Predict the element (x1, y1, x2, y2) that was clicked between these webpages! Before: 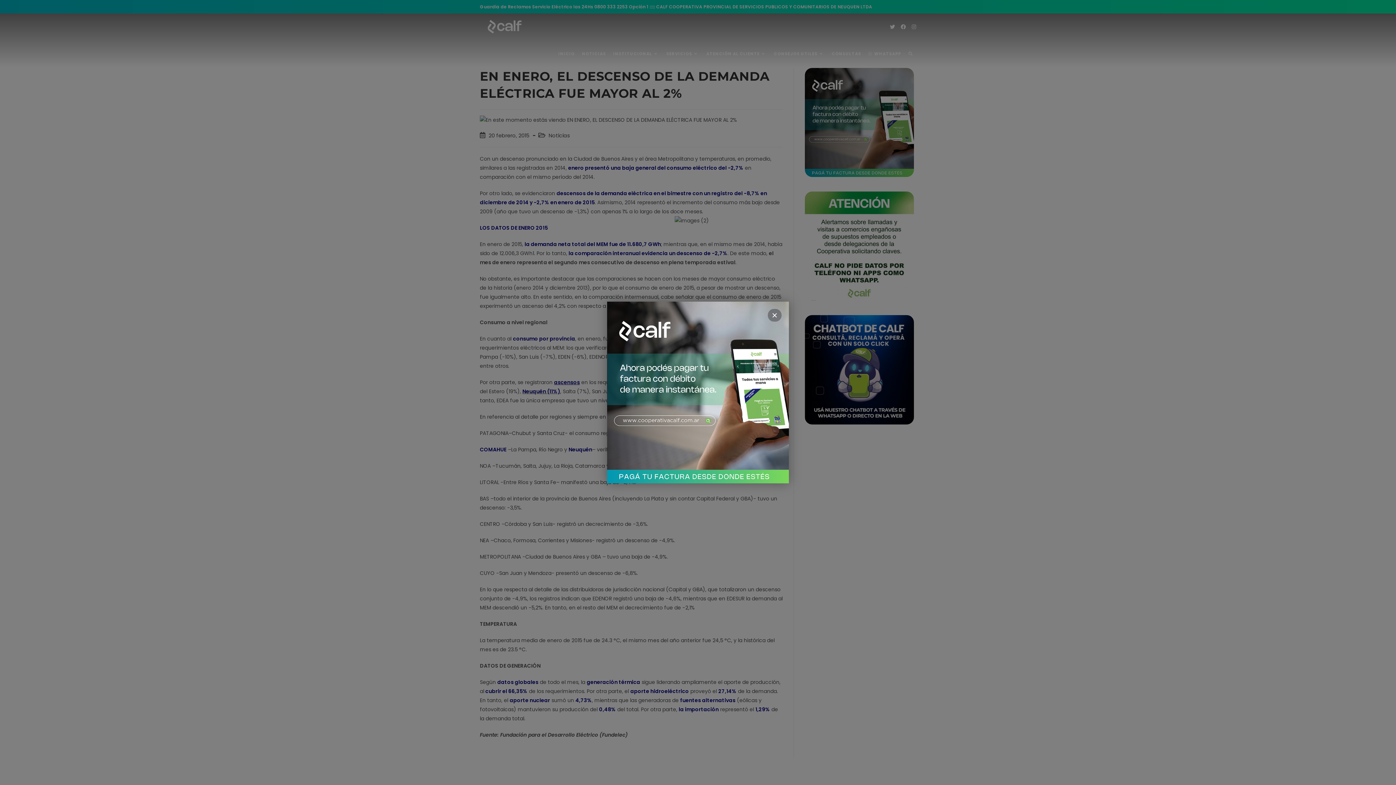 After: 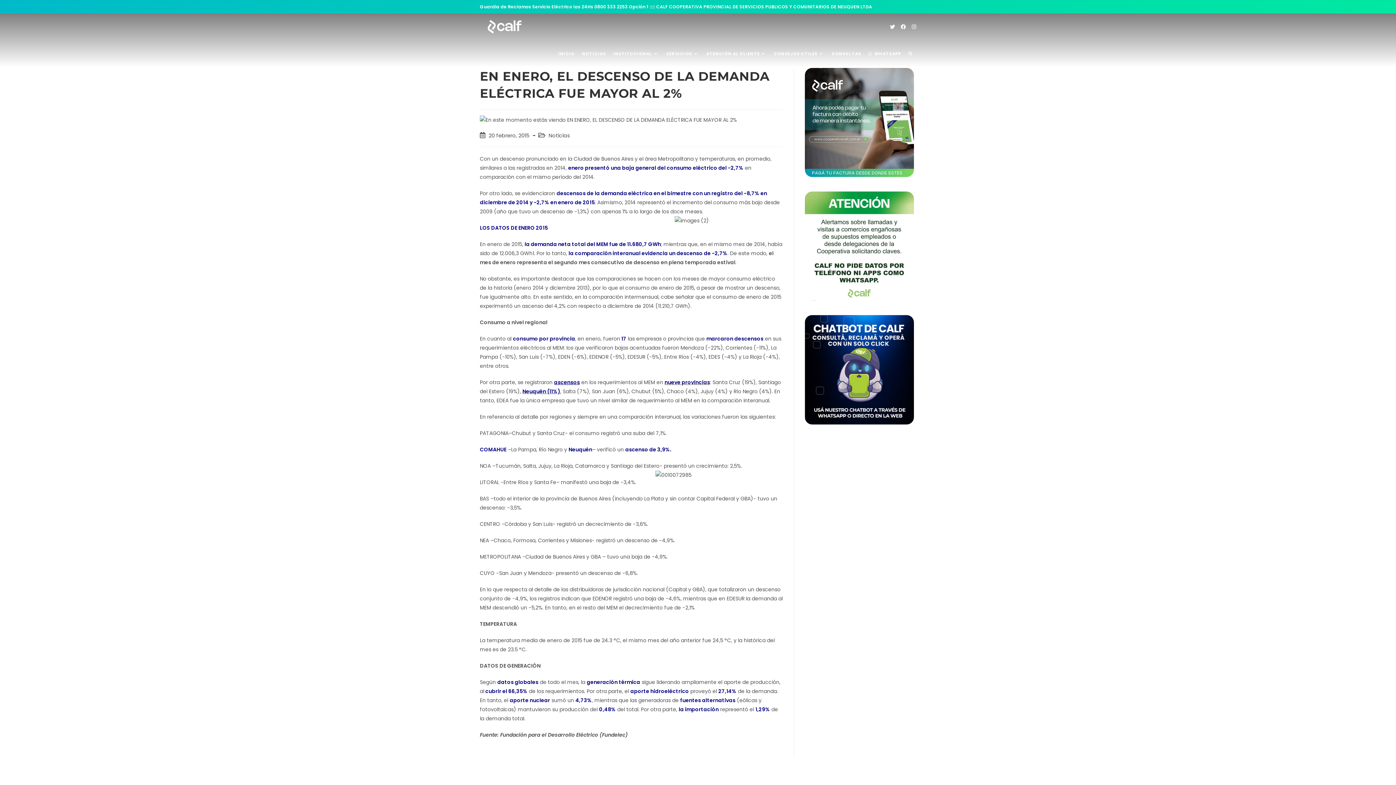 Action: label: Cerrar bbox: (768, 309, 781, 321)